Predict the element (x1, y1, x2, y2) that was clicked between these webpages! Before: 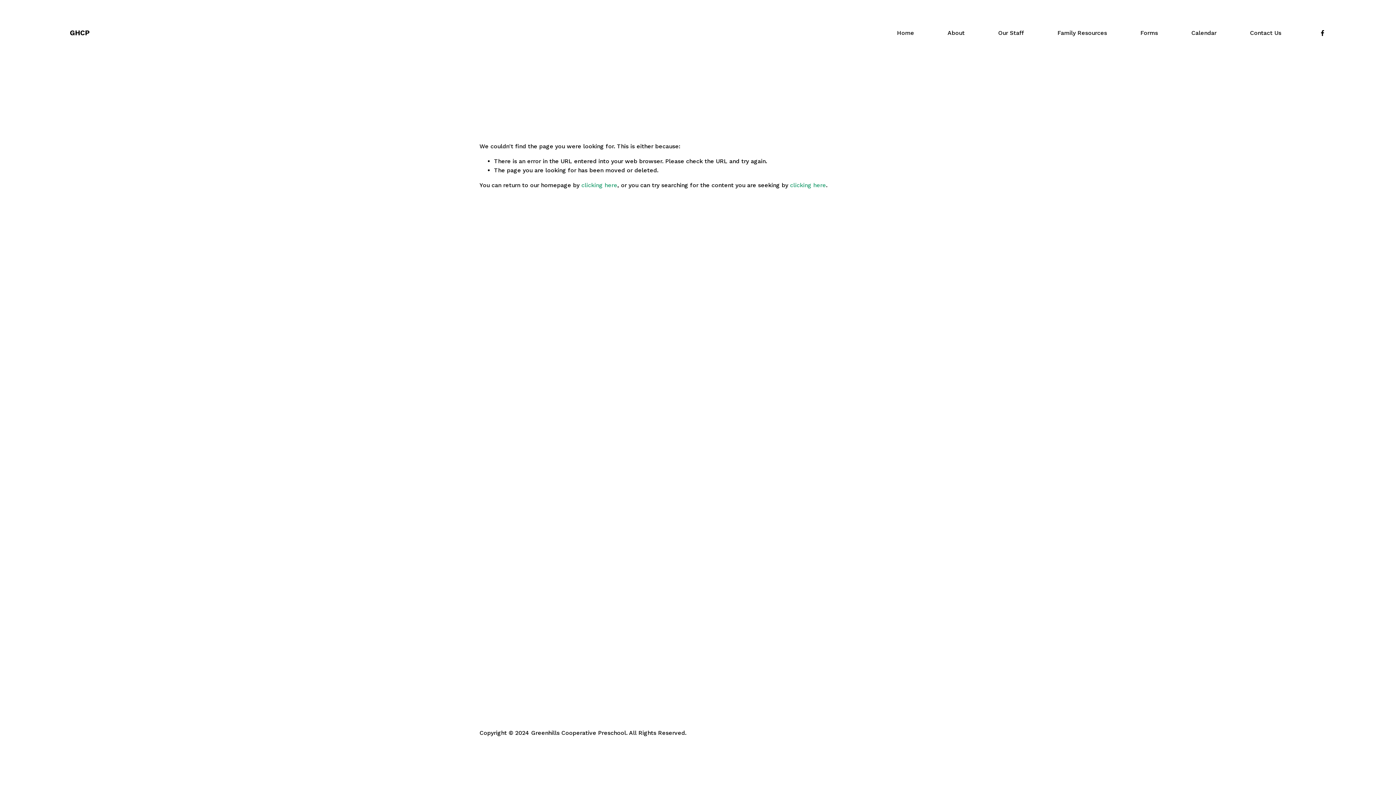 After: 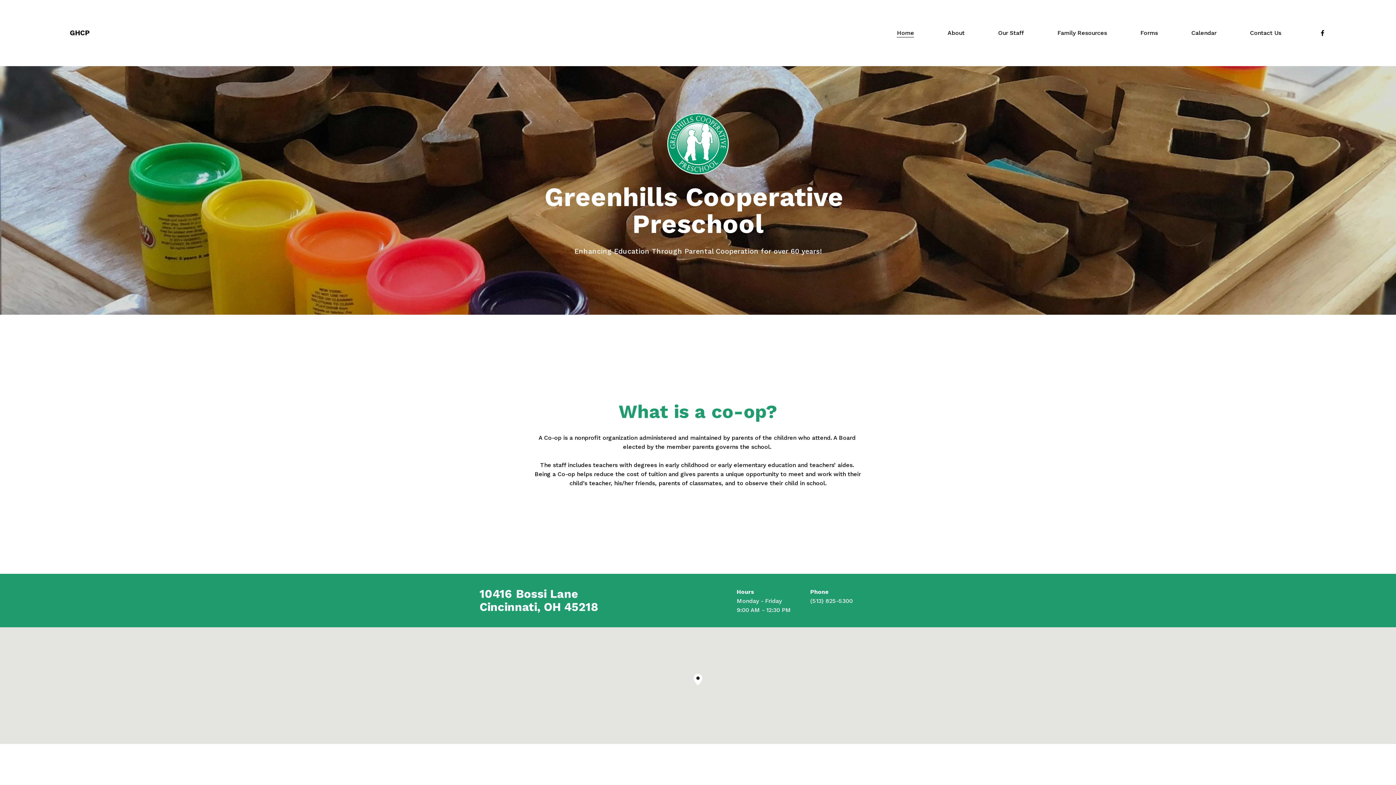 Action: label: clicking here bbox: (581, 181, 617, 188)